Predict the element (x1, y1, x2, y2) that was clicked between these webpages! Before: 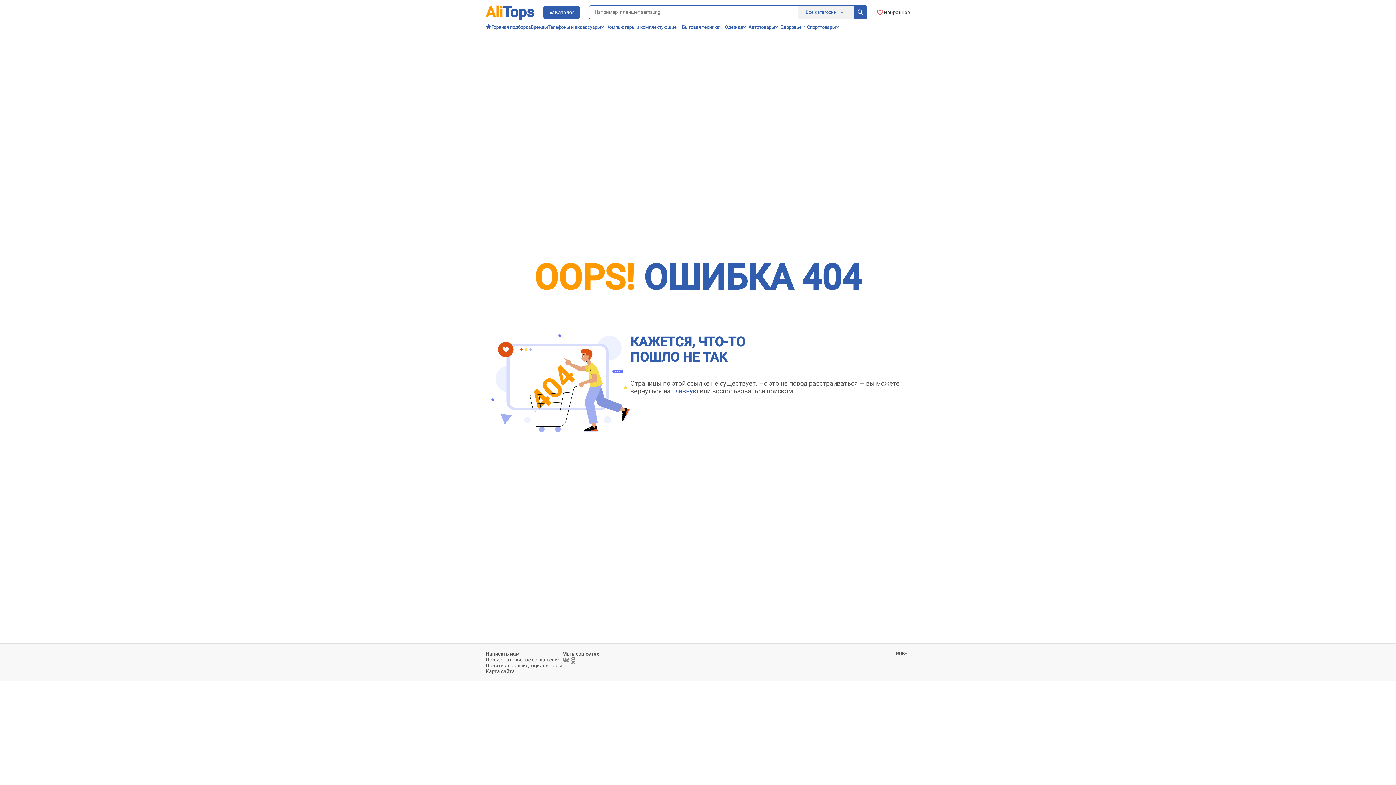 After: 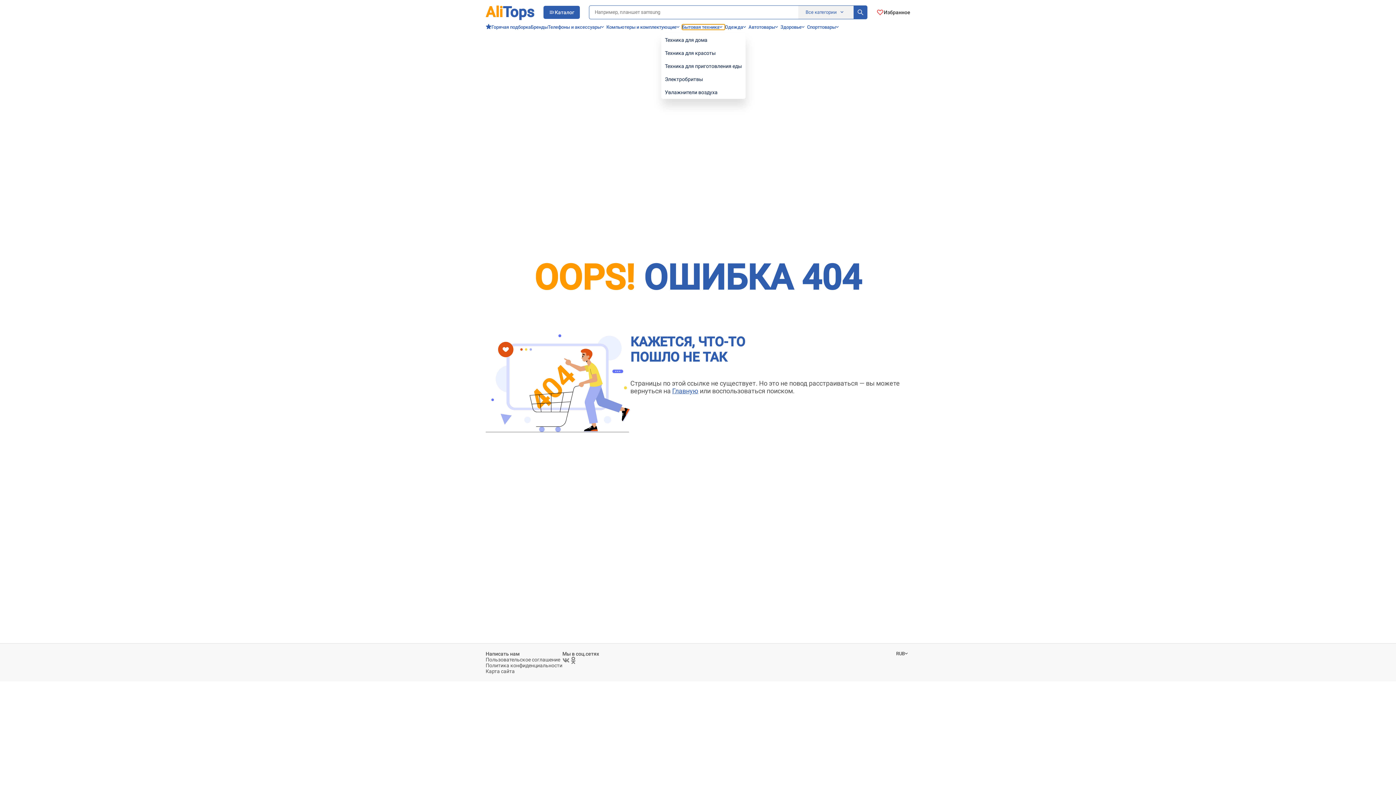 Action: bbox: (682, 24, 725, 29) label: Бытовая техника